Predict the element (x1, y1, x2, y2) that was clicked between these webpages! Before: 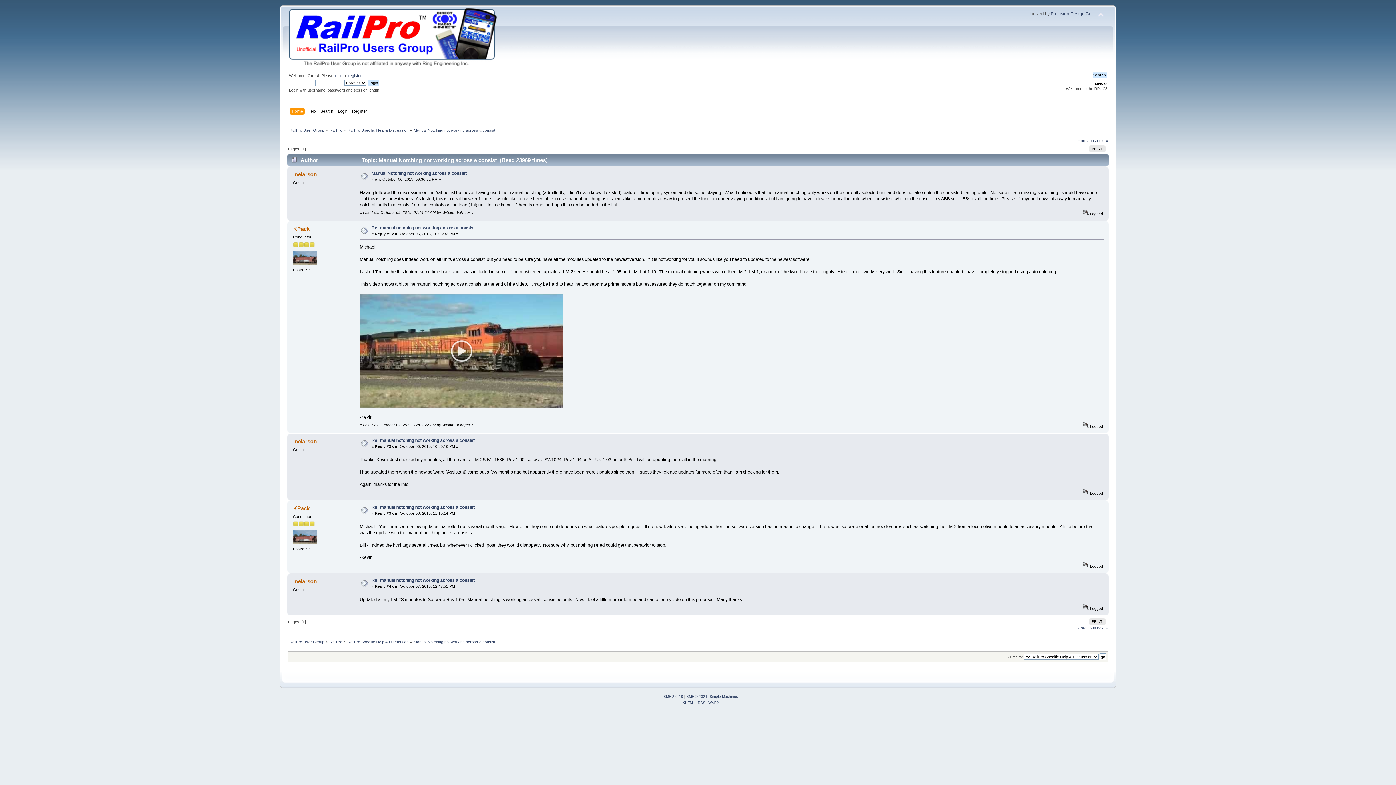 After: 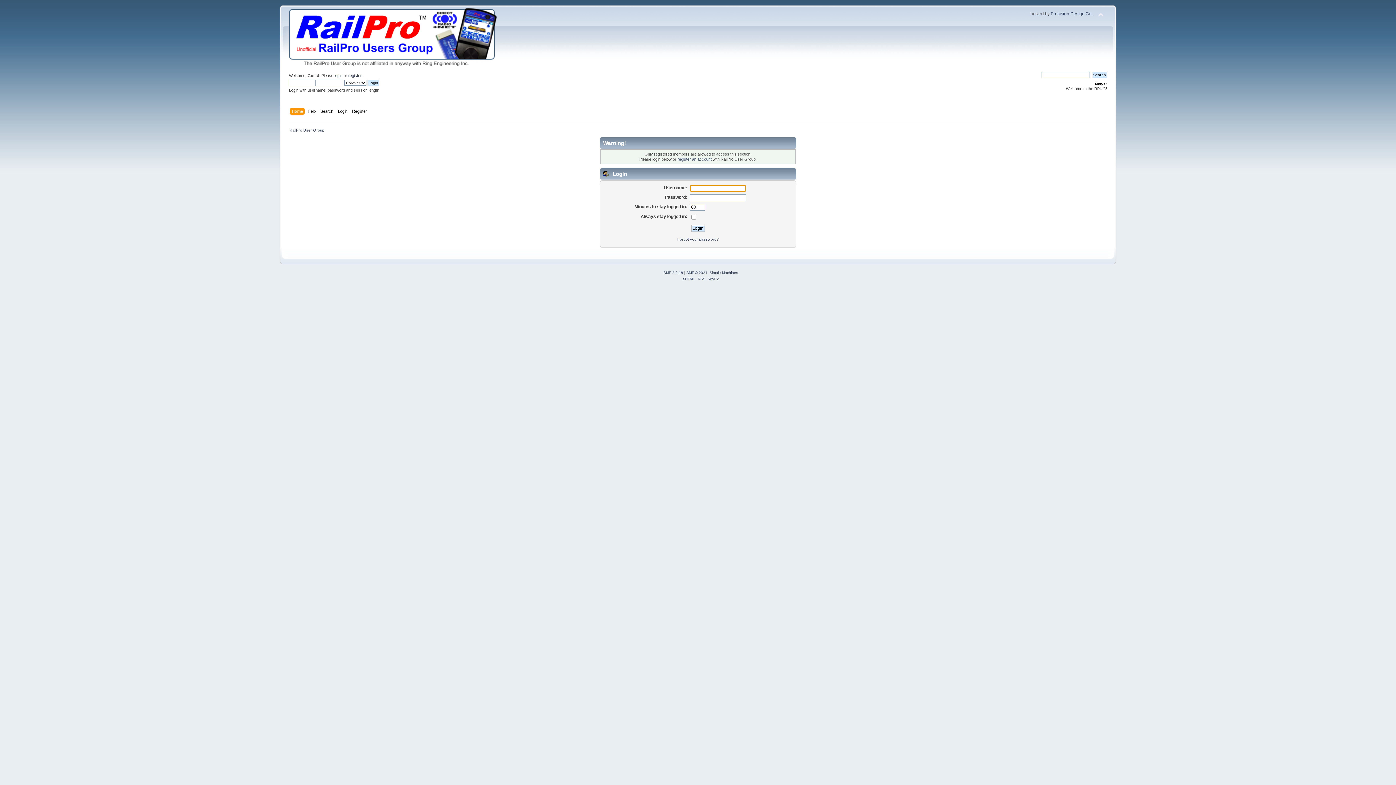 Action: bbox: (293, 541, 316, 545)